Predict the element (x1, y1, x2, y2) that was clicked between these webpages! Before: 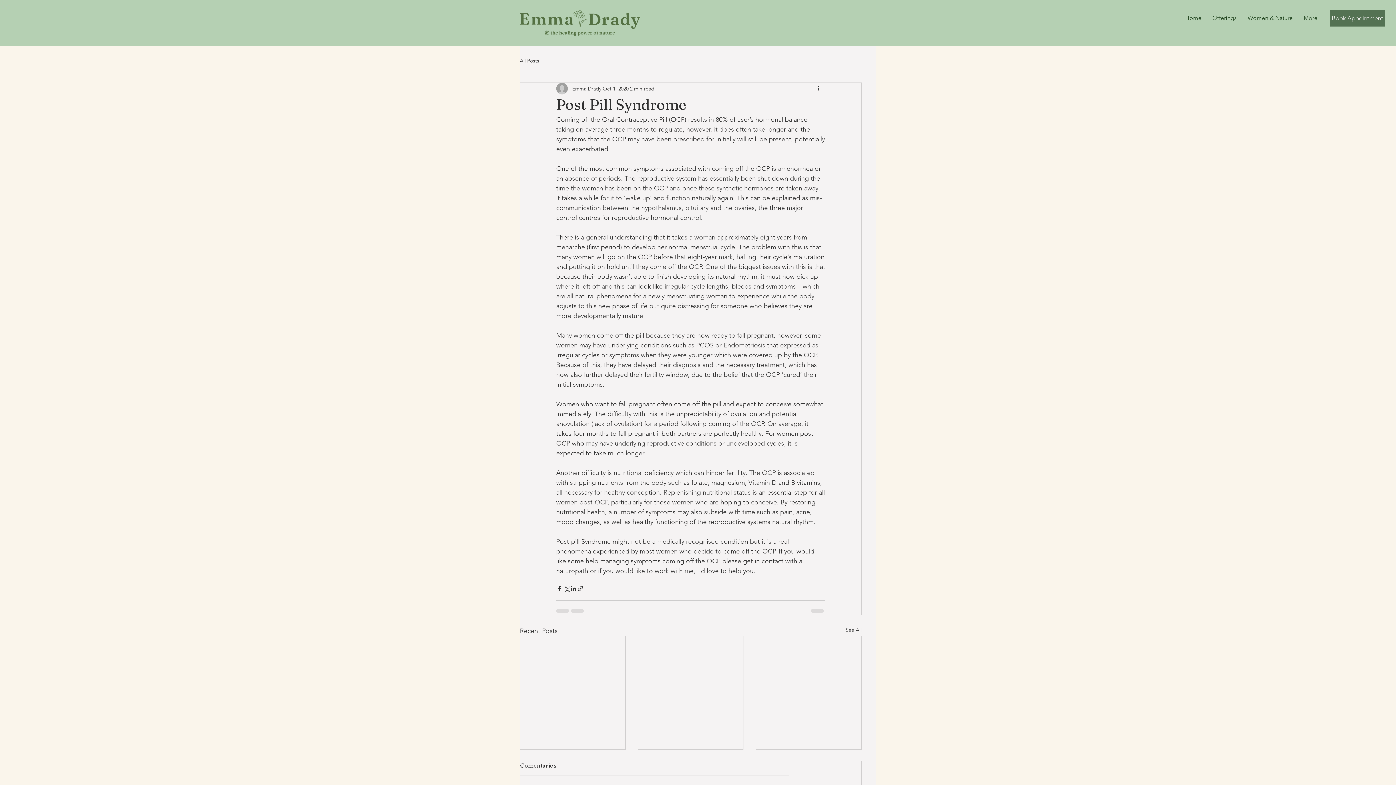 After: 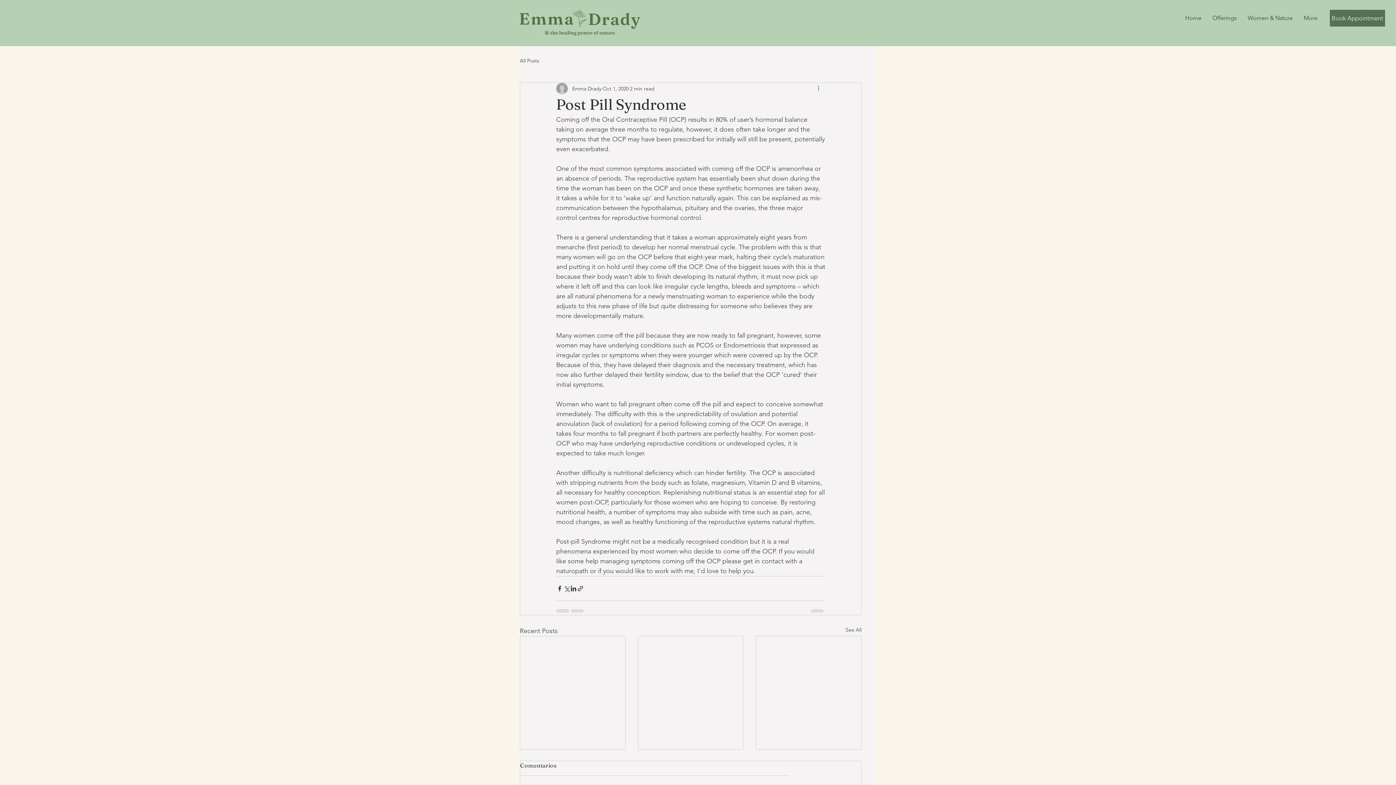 Action: label: More actions bbox: (816, 84, 825, 93)